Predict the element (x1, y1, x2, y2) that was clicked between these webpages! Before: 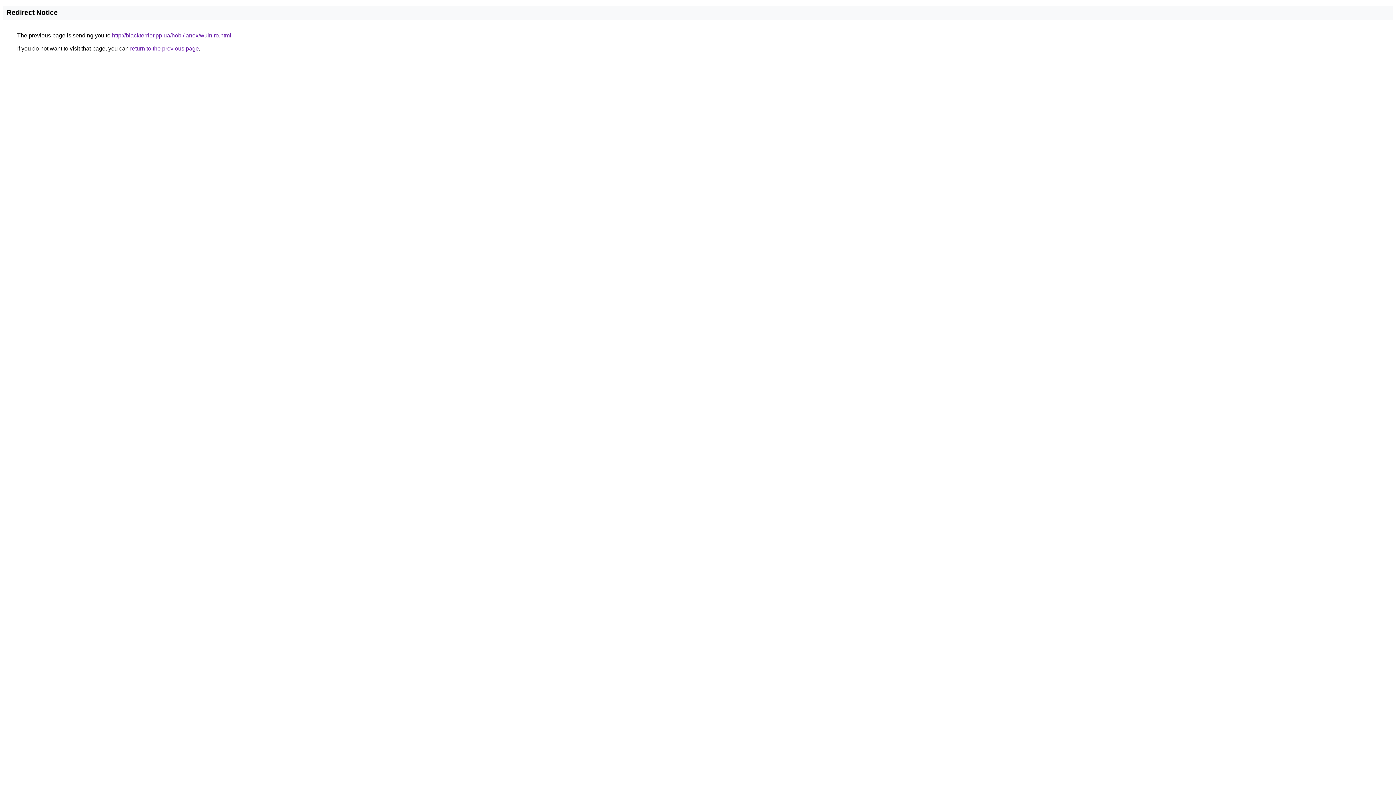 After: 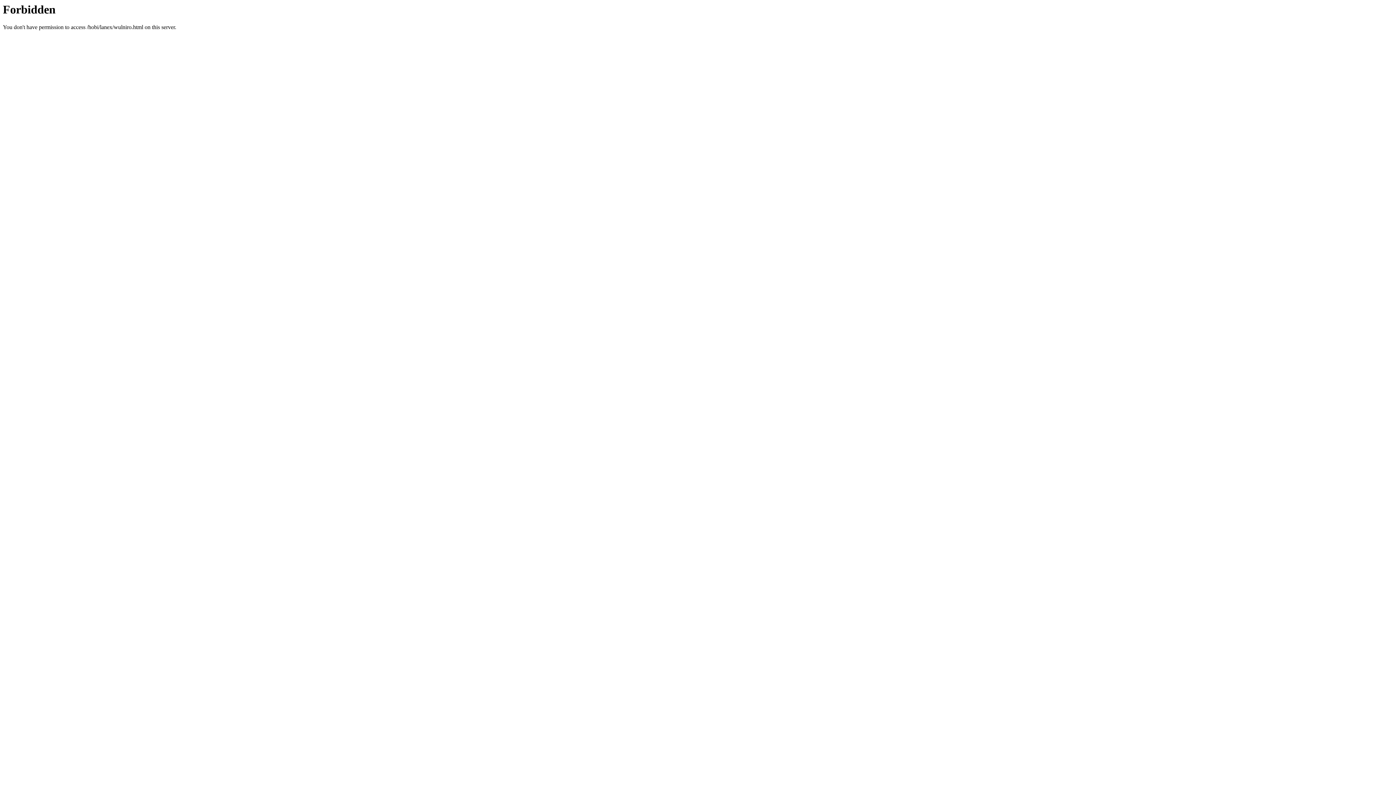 Action: bbox: (112, 32, 231, 38) label: http://blackterrier.pp.ua/hobi/lanex/wulniro.html